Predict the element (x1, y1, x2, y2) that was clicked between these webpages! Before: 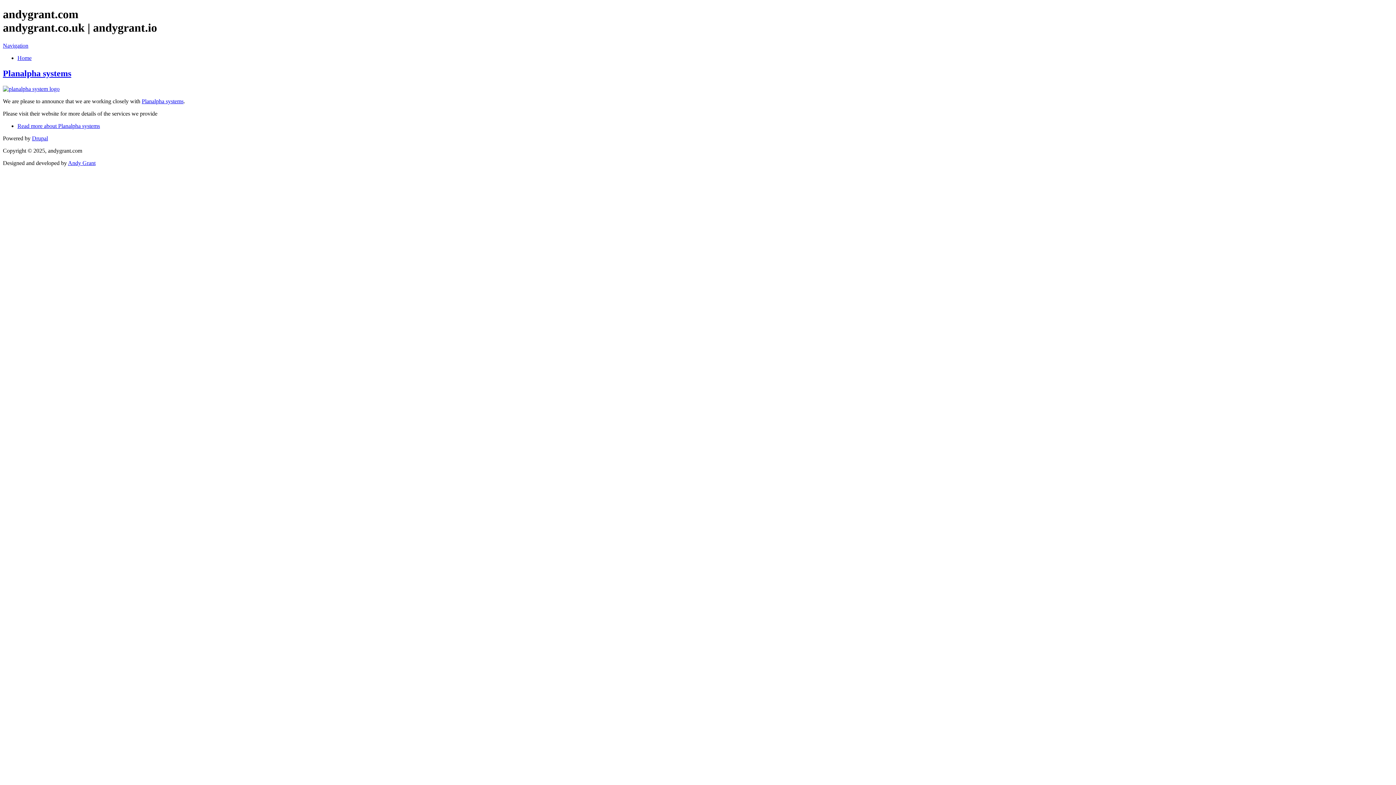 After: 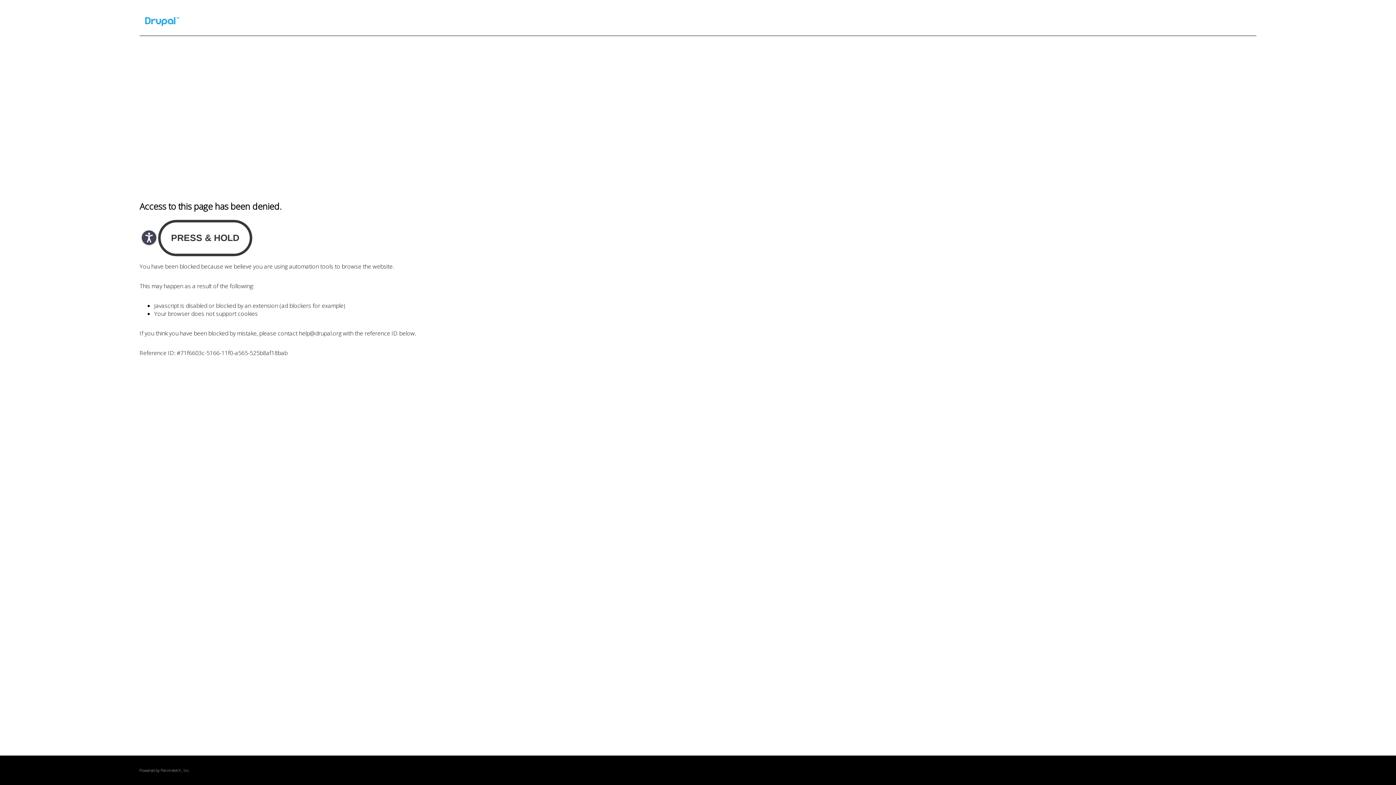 Action: label: Drupal bbox: (32, 135, 48, 141)